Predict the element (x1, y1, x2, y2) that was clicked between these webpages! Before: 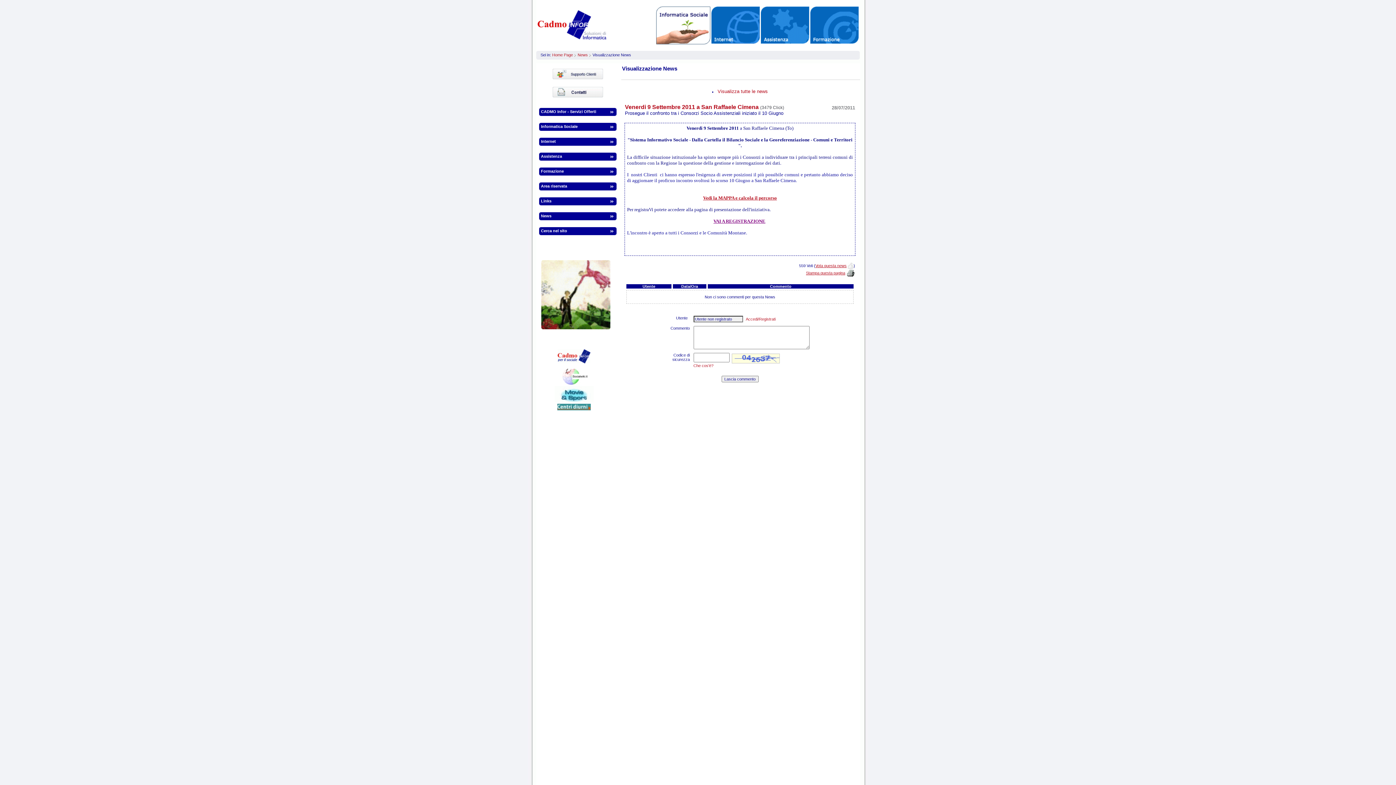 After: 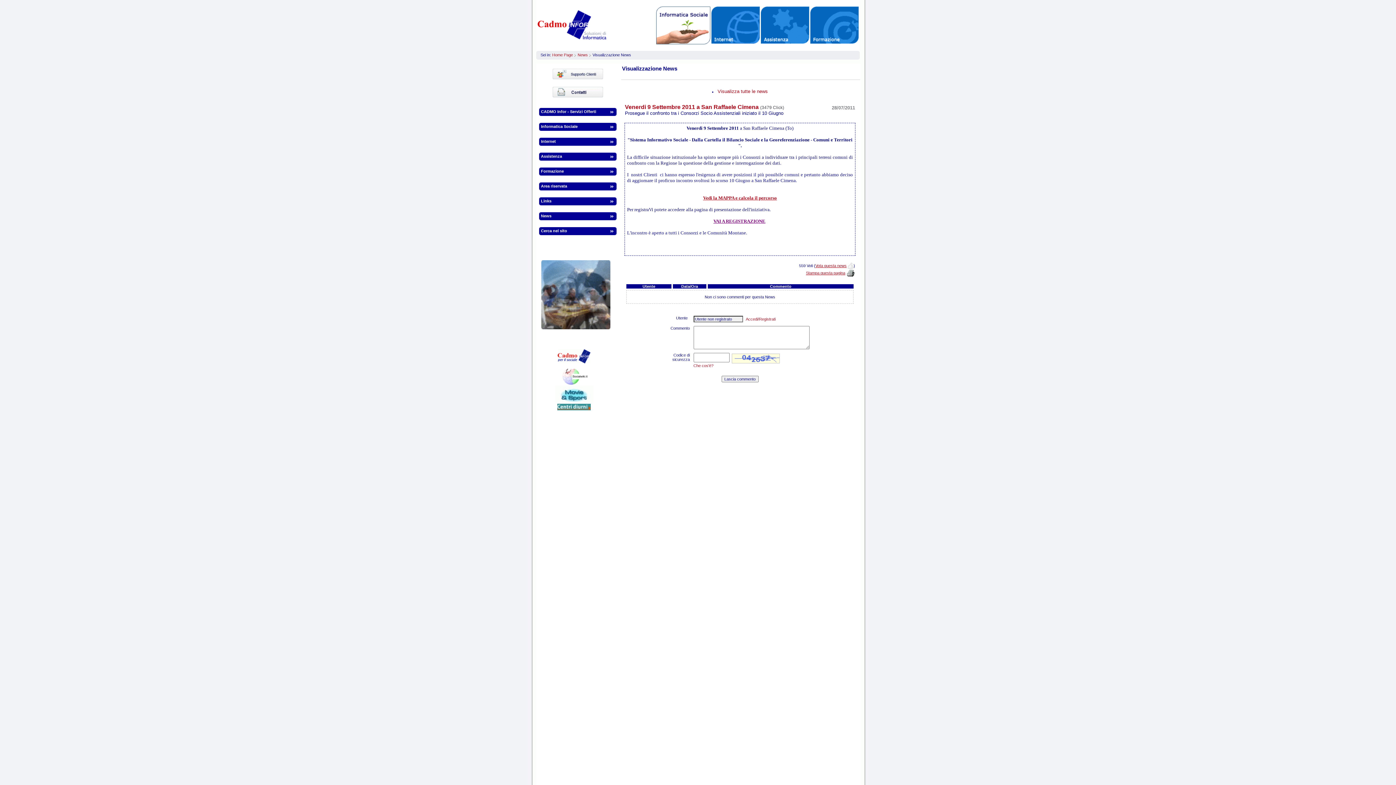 Action: bbox: (552, 66, 625, 81)